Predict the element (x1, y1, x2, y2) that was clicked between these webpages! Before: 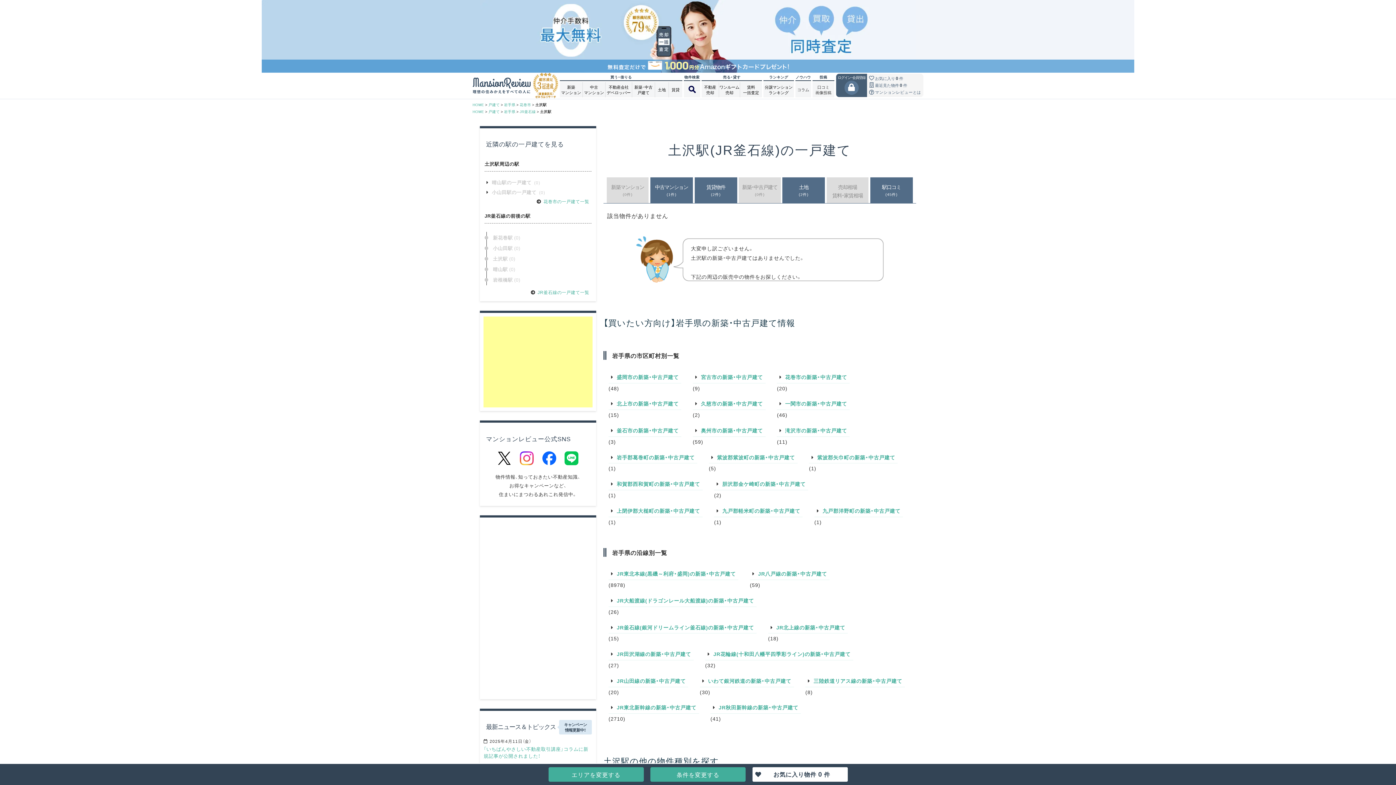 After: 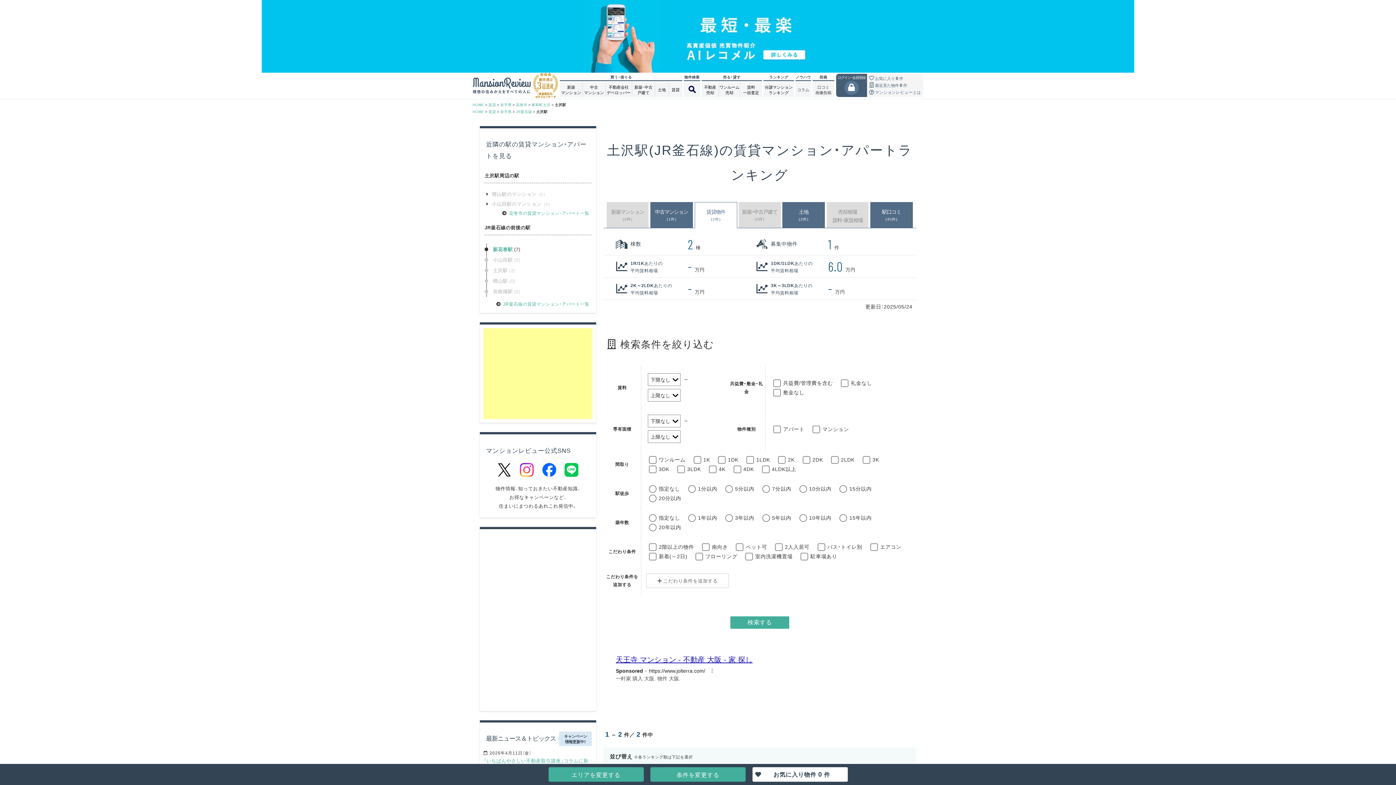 Action: bbox: (695, 177, 737, 203) label: 賃貸物件
(2件)